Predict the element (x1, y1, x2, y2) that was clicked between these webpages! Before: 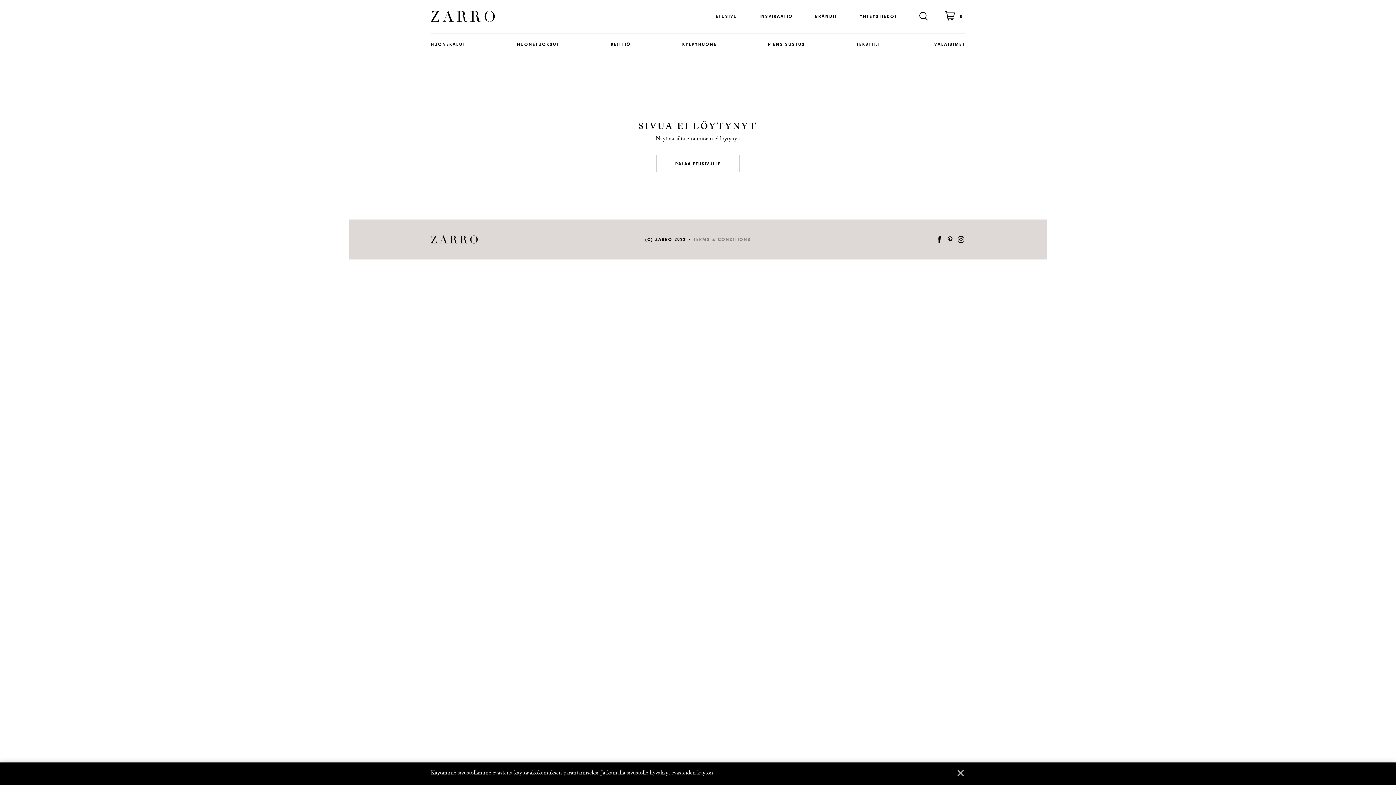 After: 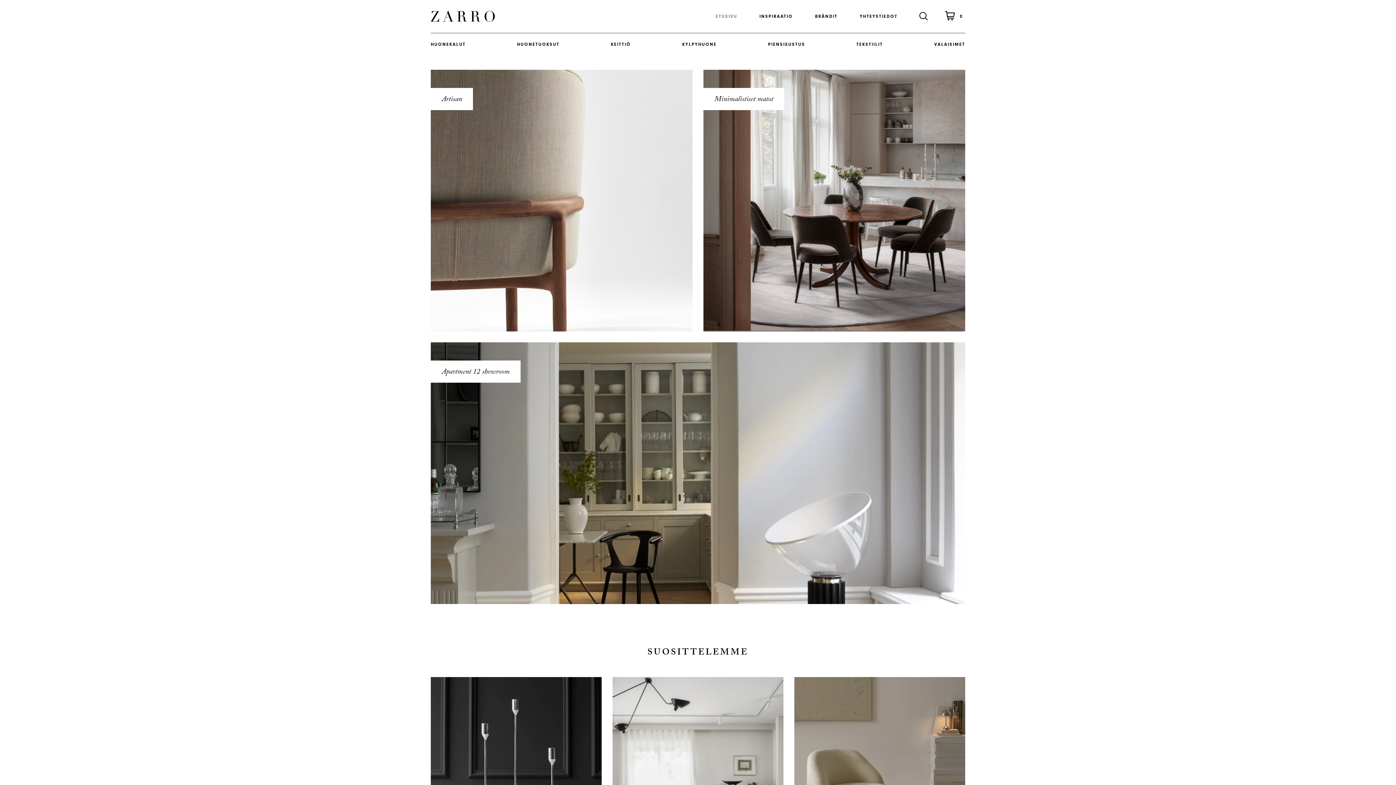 Action: bbox: (716, 7, 737, 25) label: ETUSIVU